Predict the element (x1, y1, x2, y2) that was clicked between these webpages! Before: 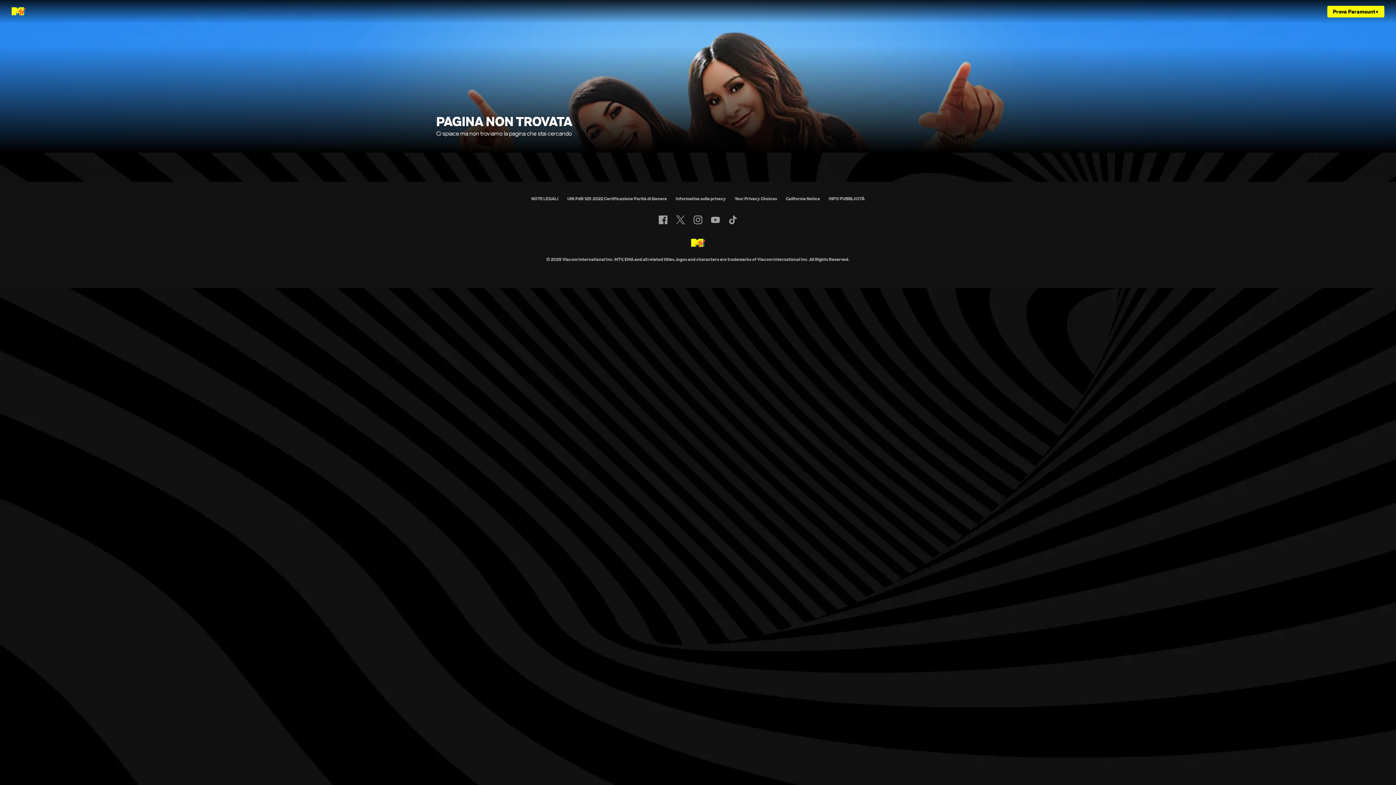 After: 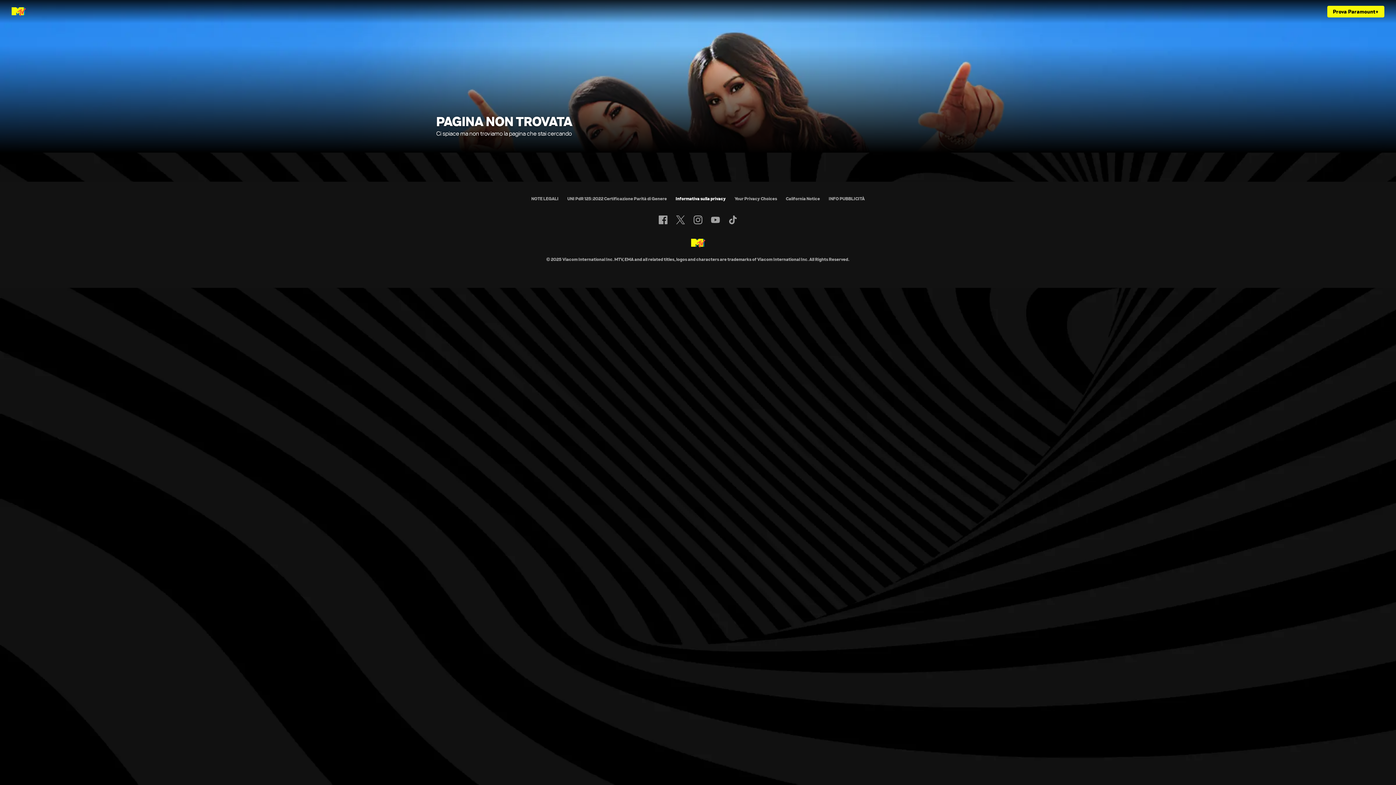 Action: label: Informativa sulla privacy bbox: (675, 196, 726, 201)